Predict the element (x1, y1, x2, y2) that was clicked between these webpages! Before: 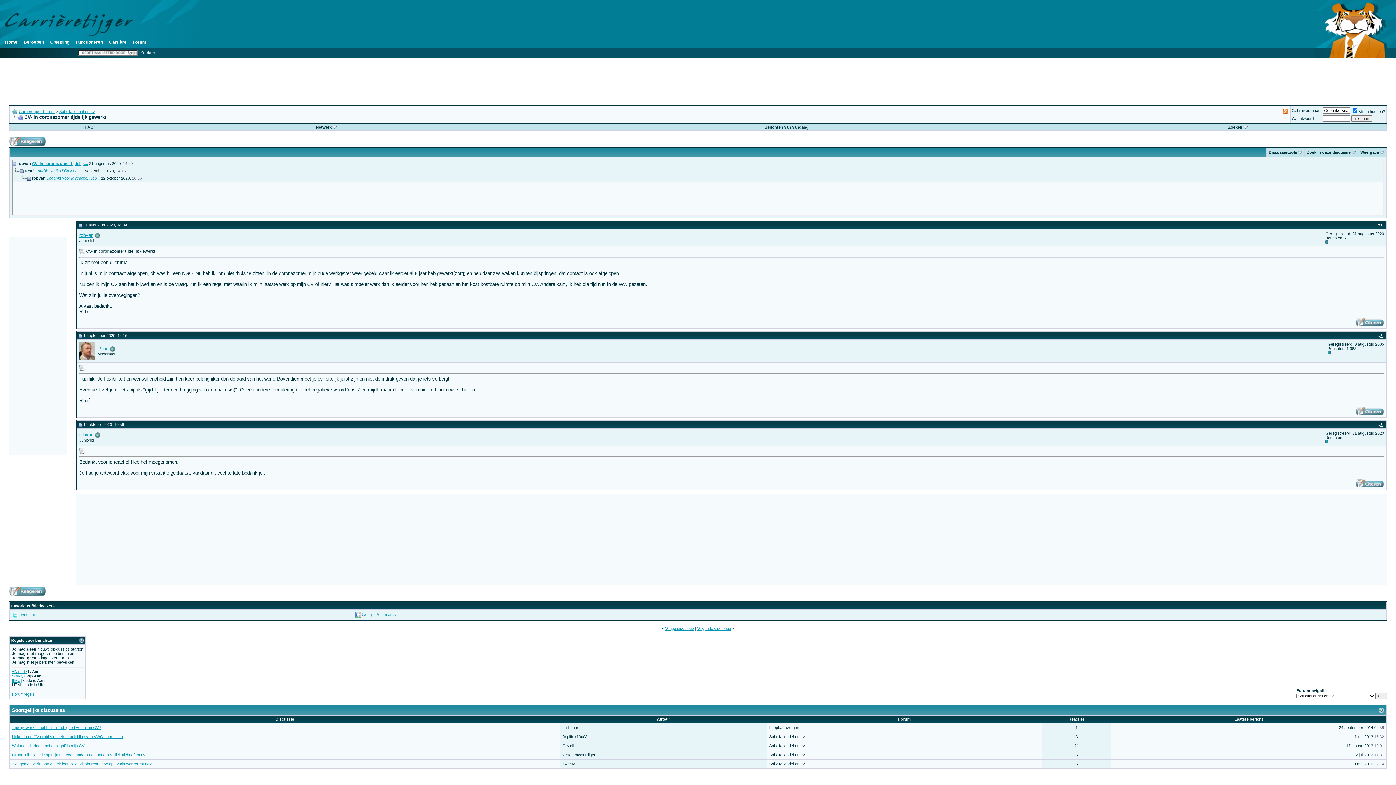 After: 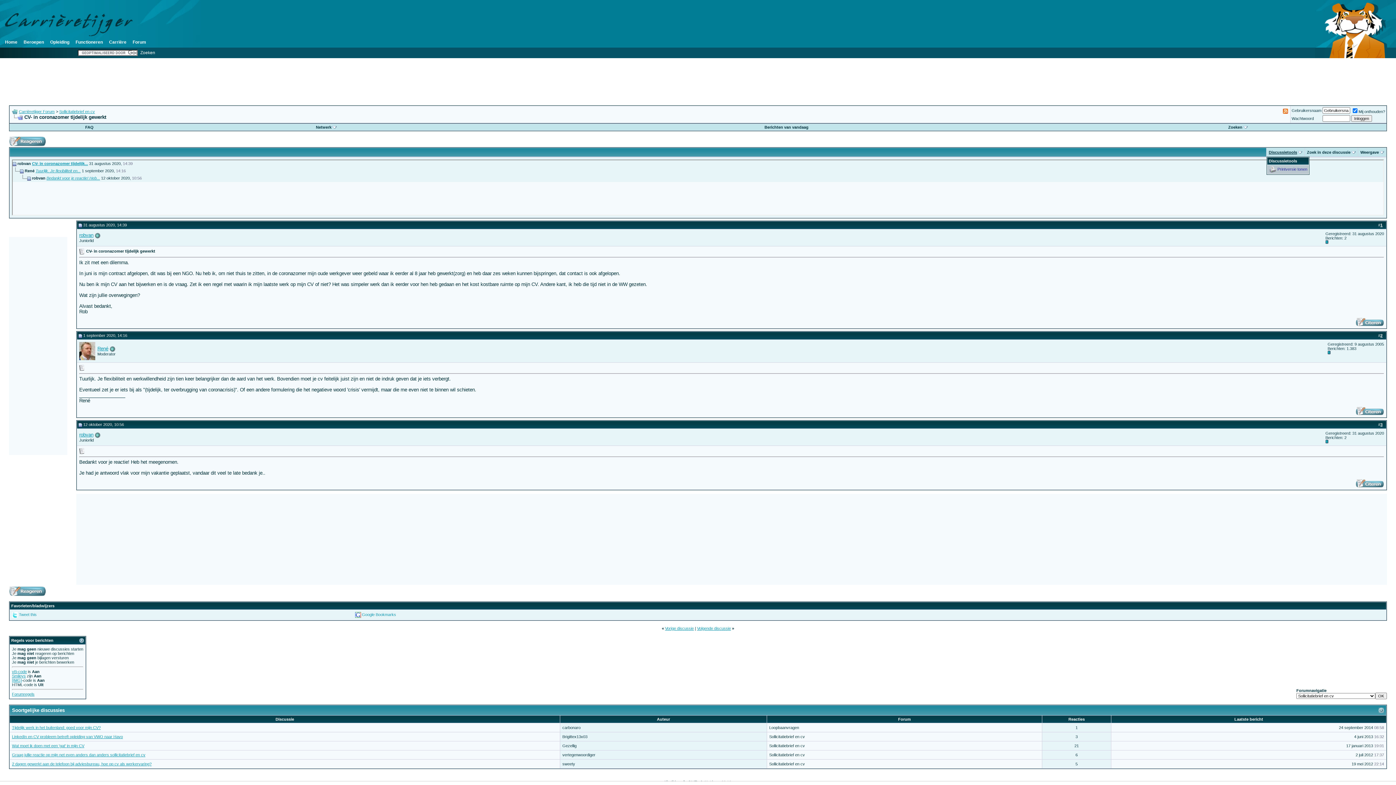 Action: bbox: (1269, 150, 1297, 154) label: Discussietools